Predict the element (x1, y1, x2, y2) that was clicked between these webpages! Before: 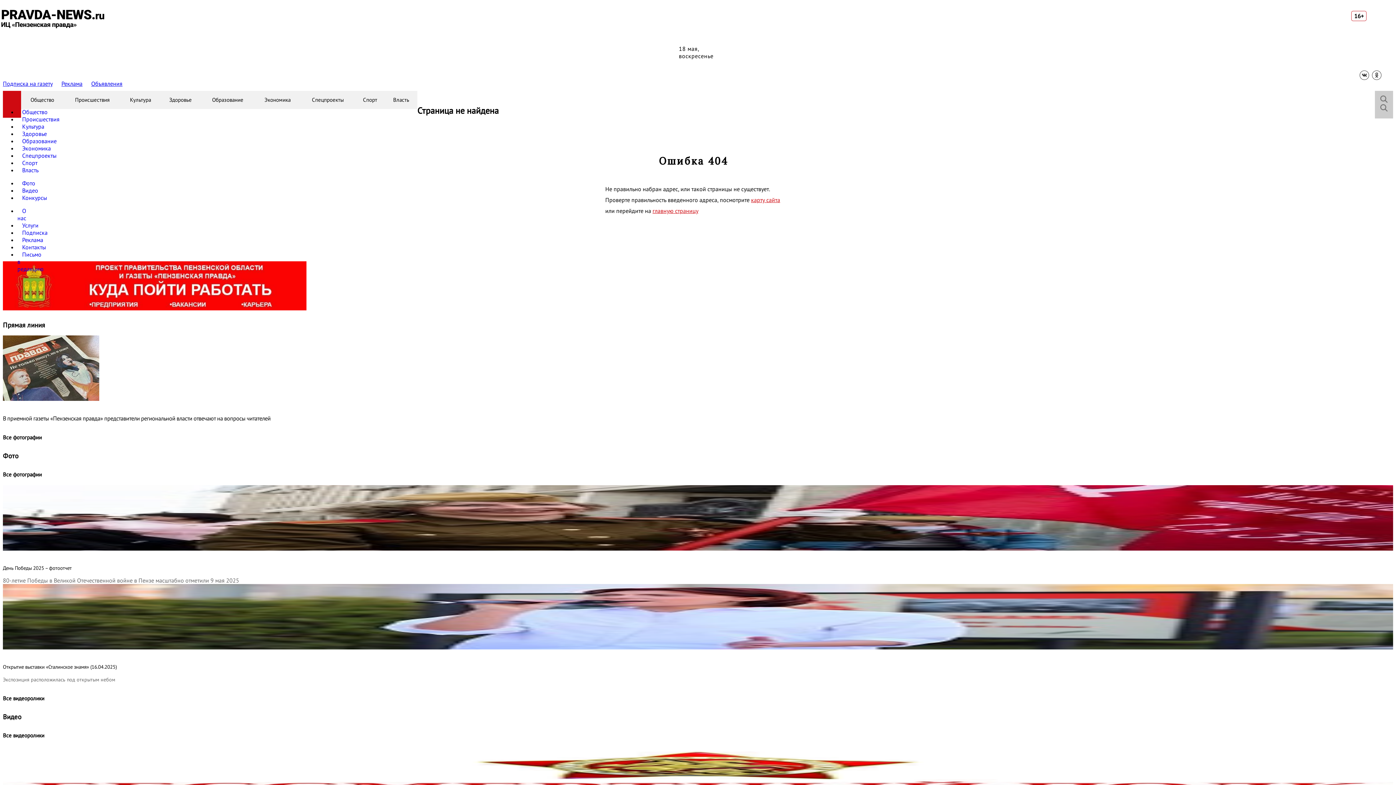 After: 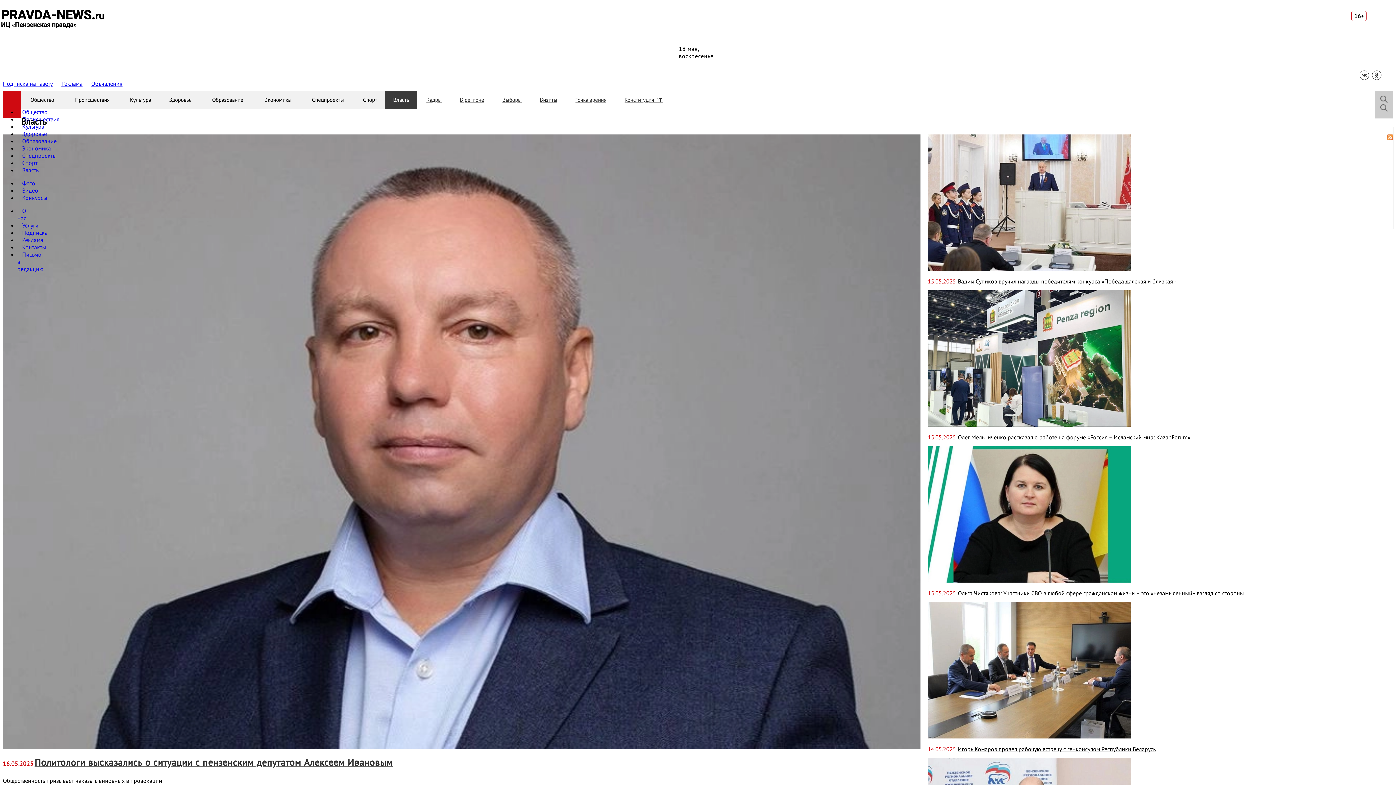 Action: label: Власть bbox: (385, 90, 417, 109)